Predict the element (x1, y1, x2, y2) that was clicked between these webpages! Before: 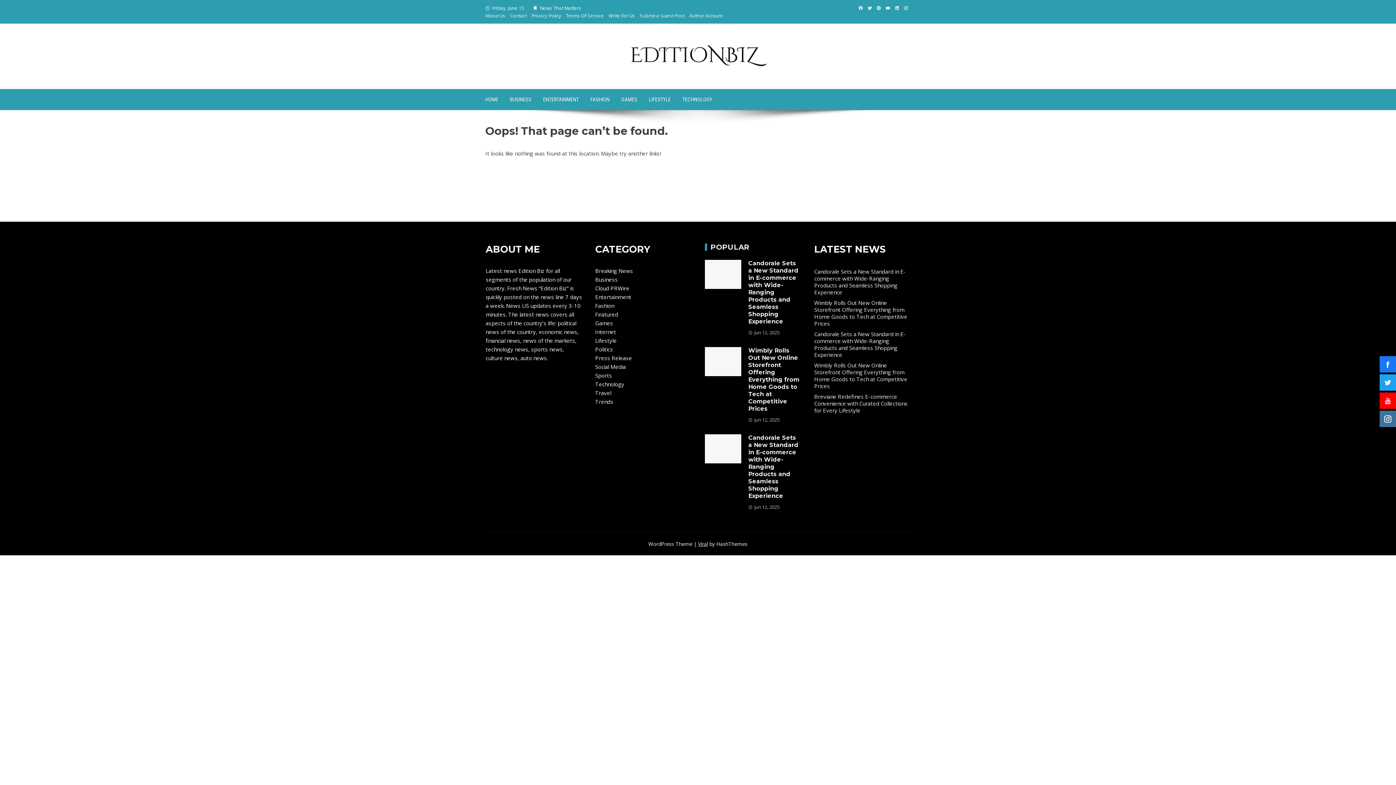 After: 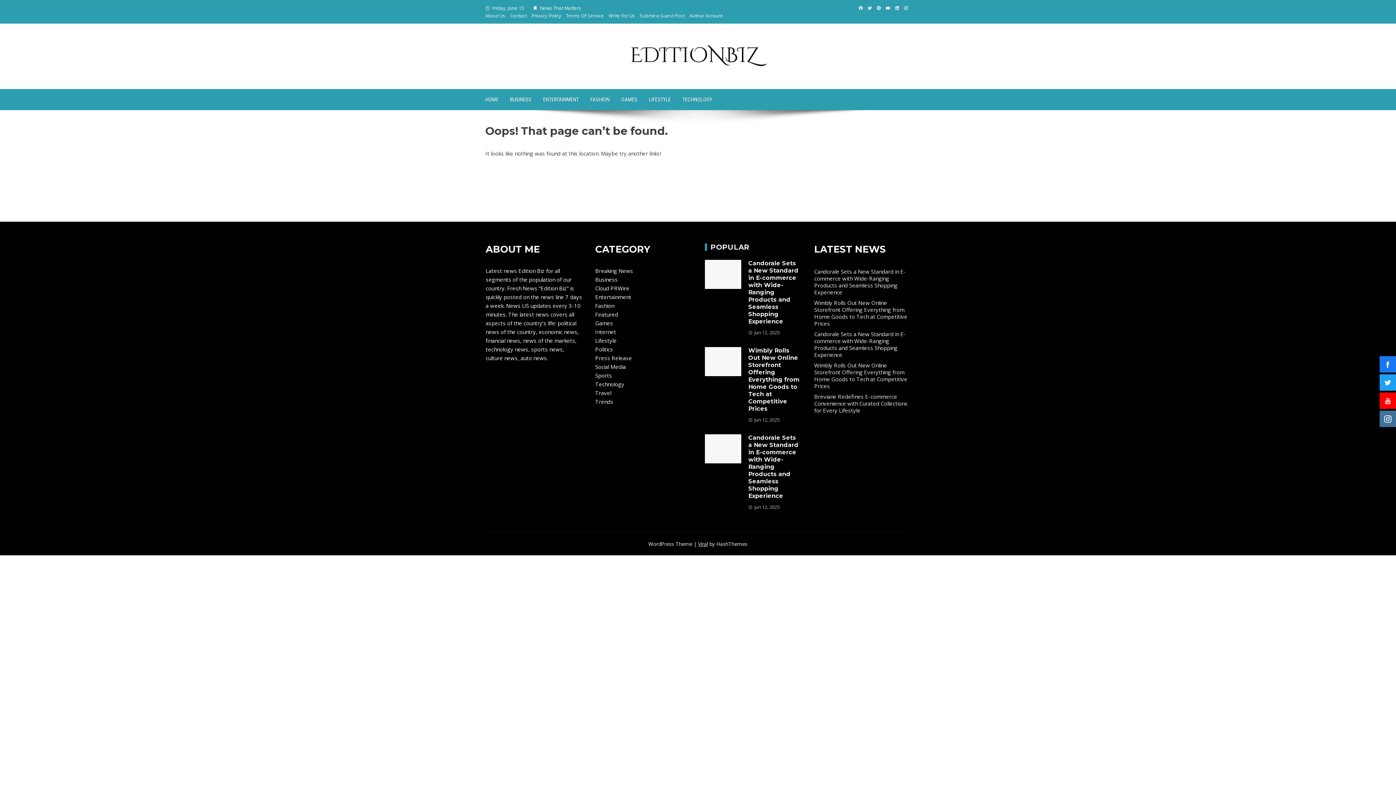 Action: bbox: (865, 4, 874, 11)